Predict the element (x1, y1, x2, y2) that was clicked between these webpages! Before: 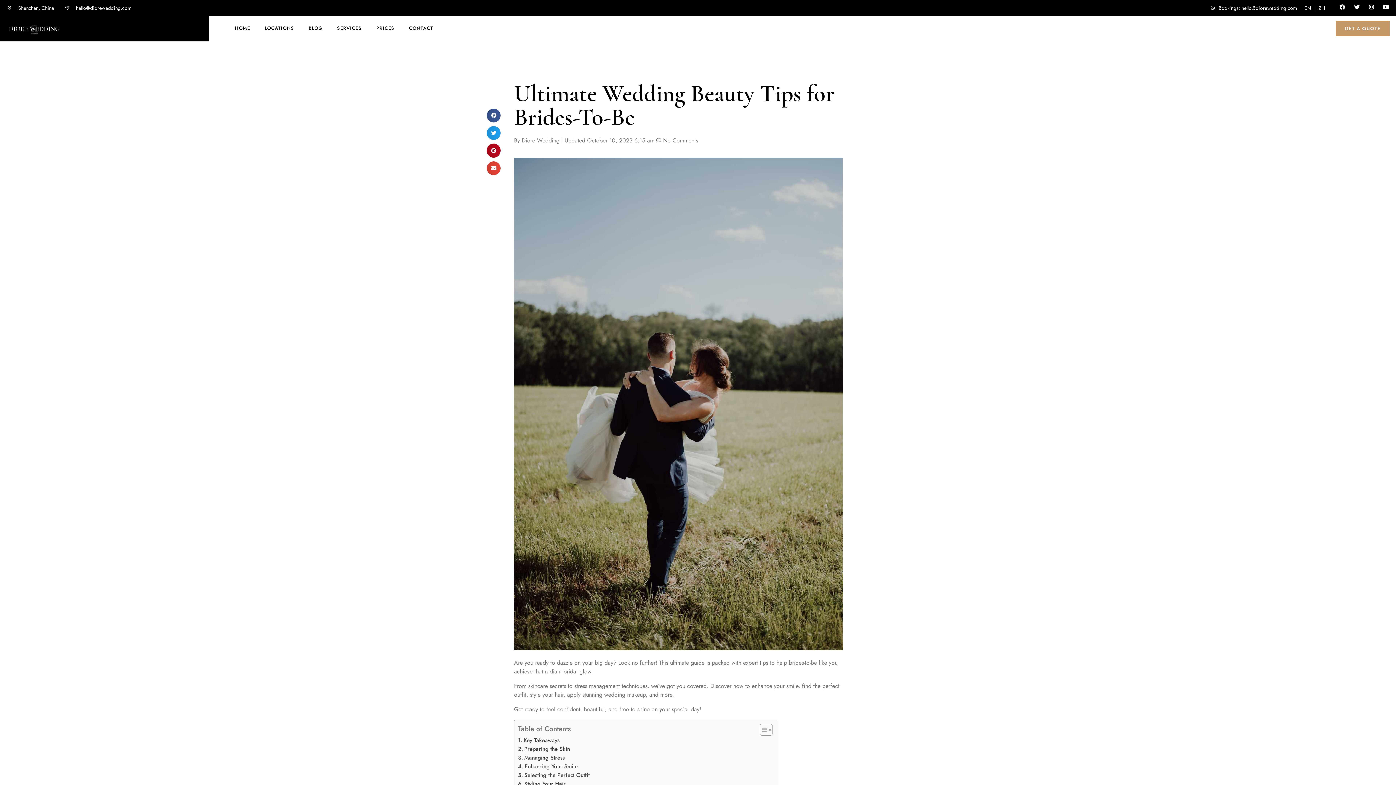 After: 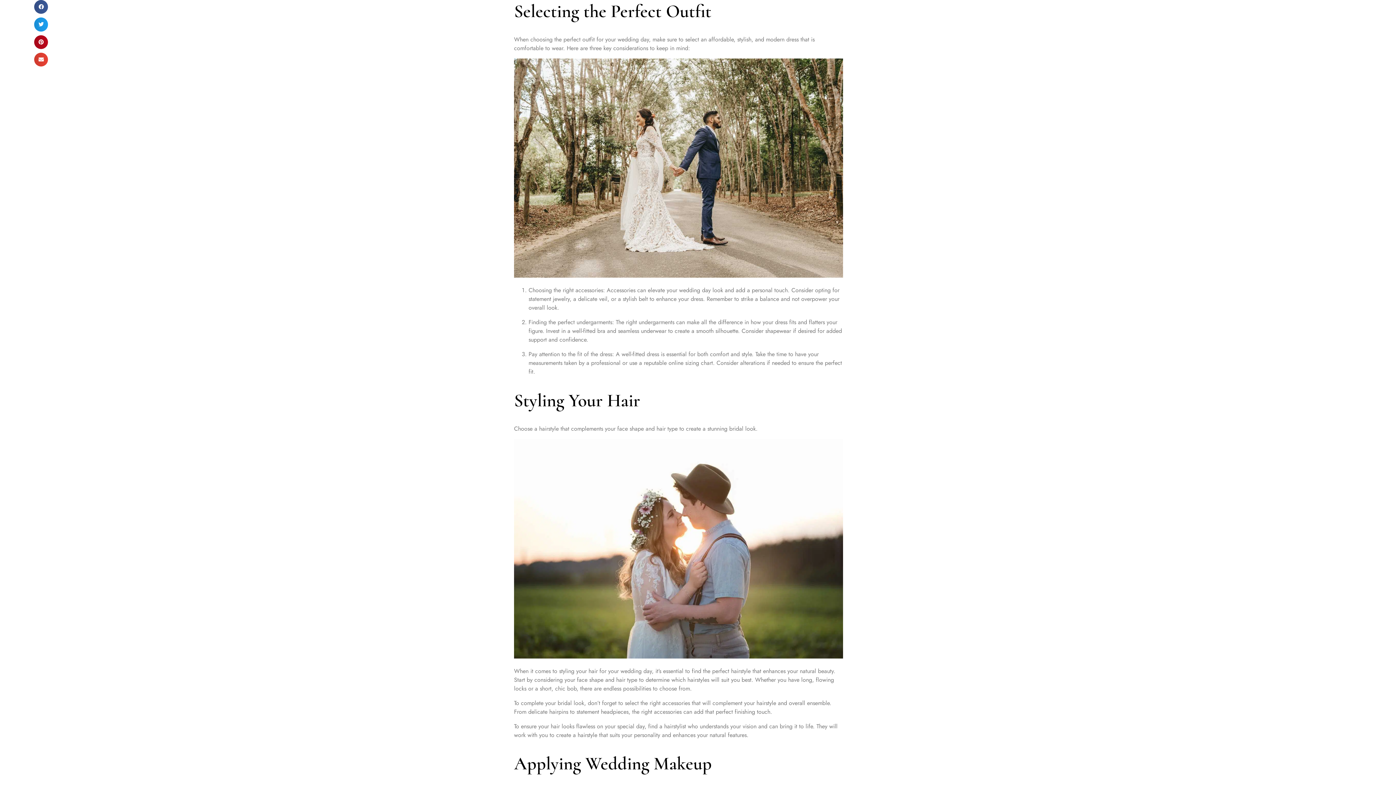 Action: bbox: (518, 771, 589, 779) label: Selecting the Perfect Outfit